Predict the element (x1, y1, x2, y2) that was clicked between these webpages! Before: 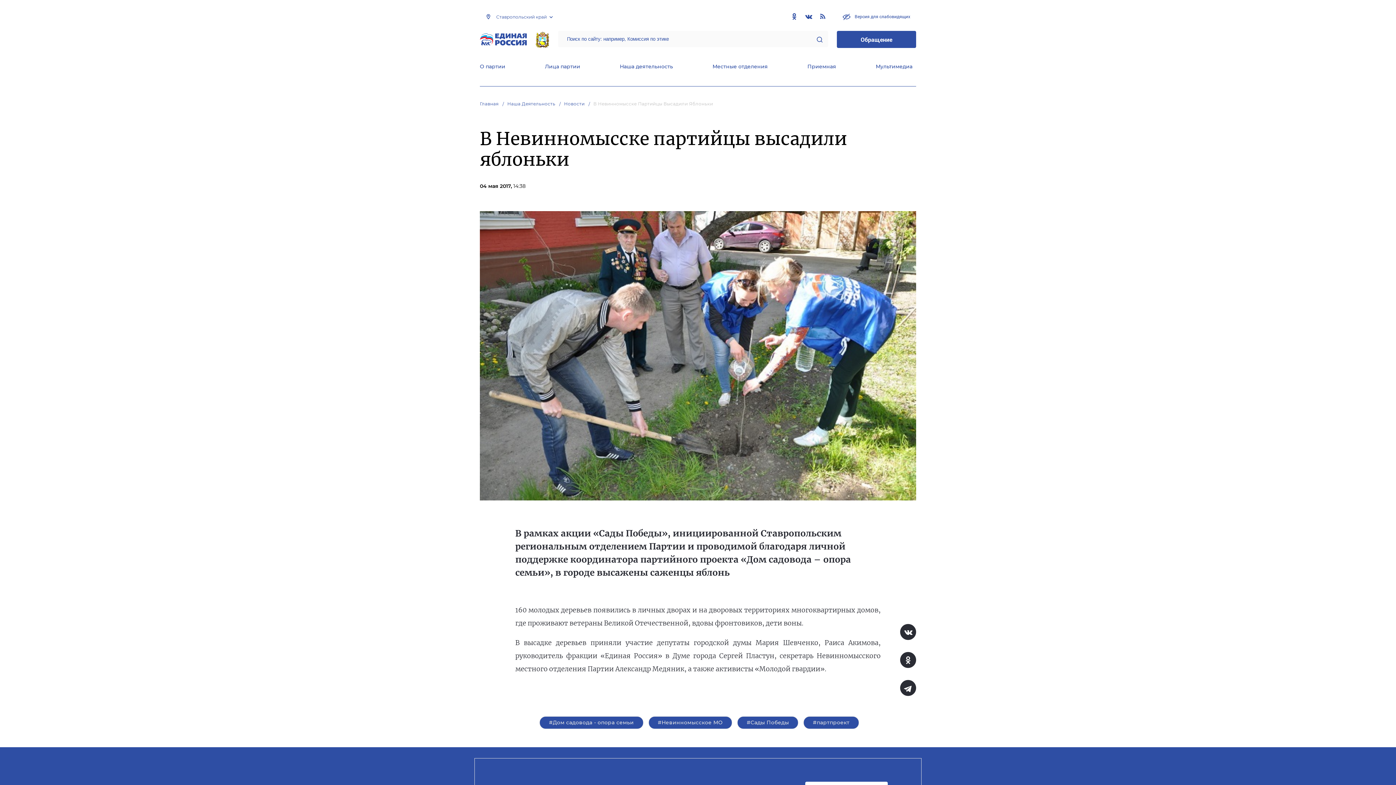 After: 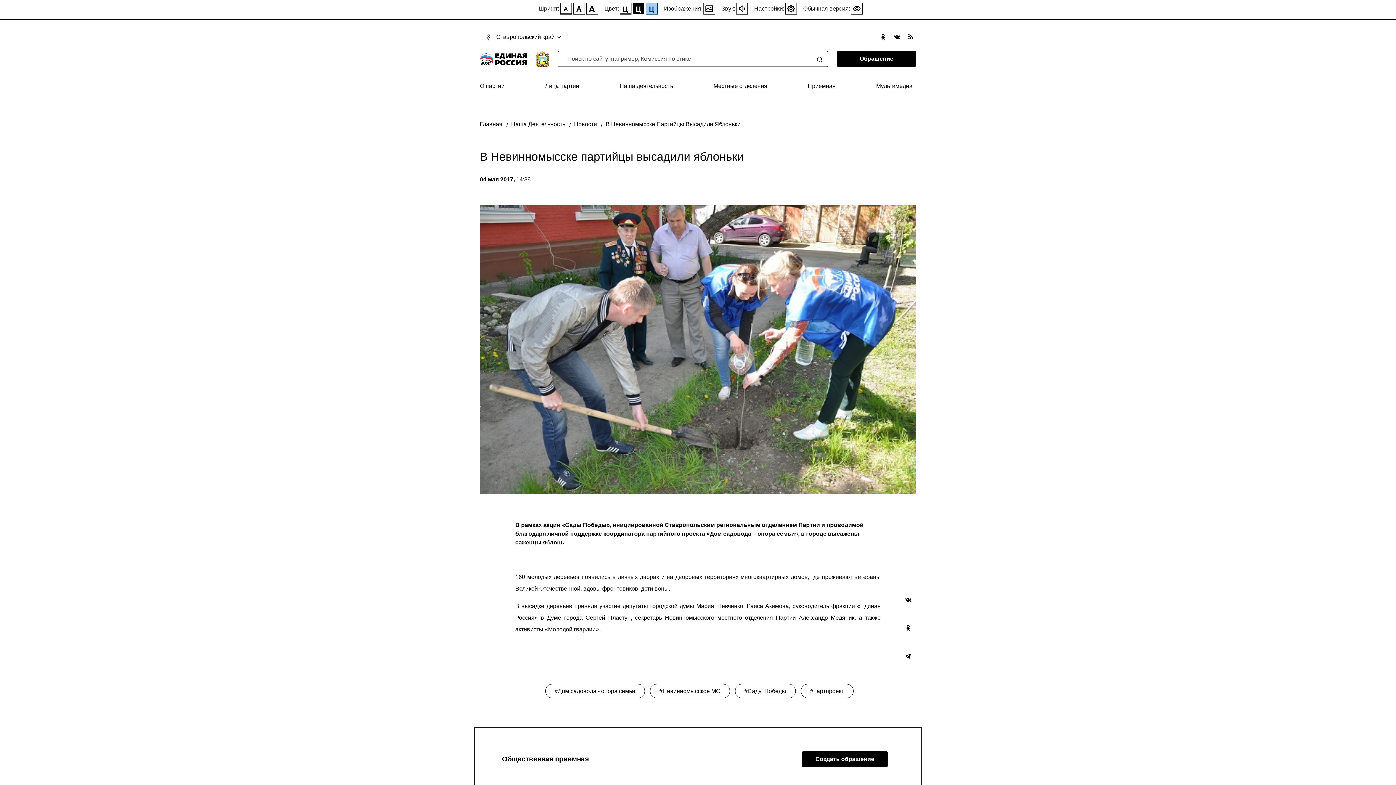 Action: label:  Версия для слабовидящих bbox: (837, 9, 916, 23)